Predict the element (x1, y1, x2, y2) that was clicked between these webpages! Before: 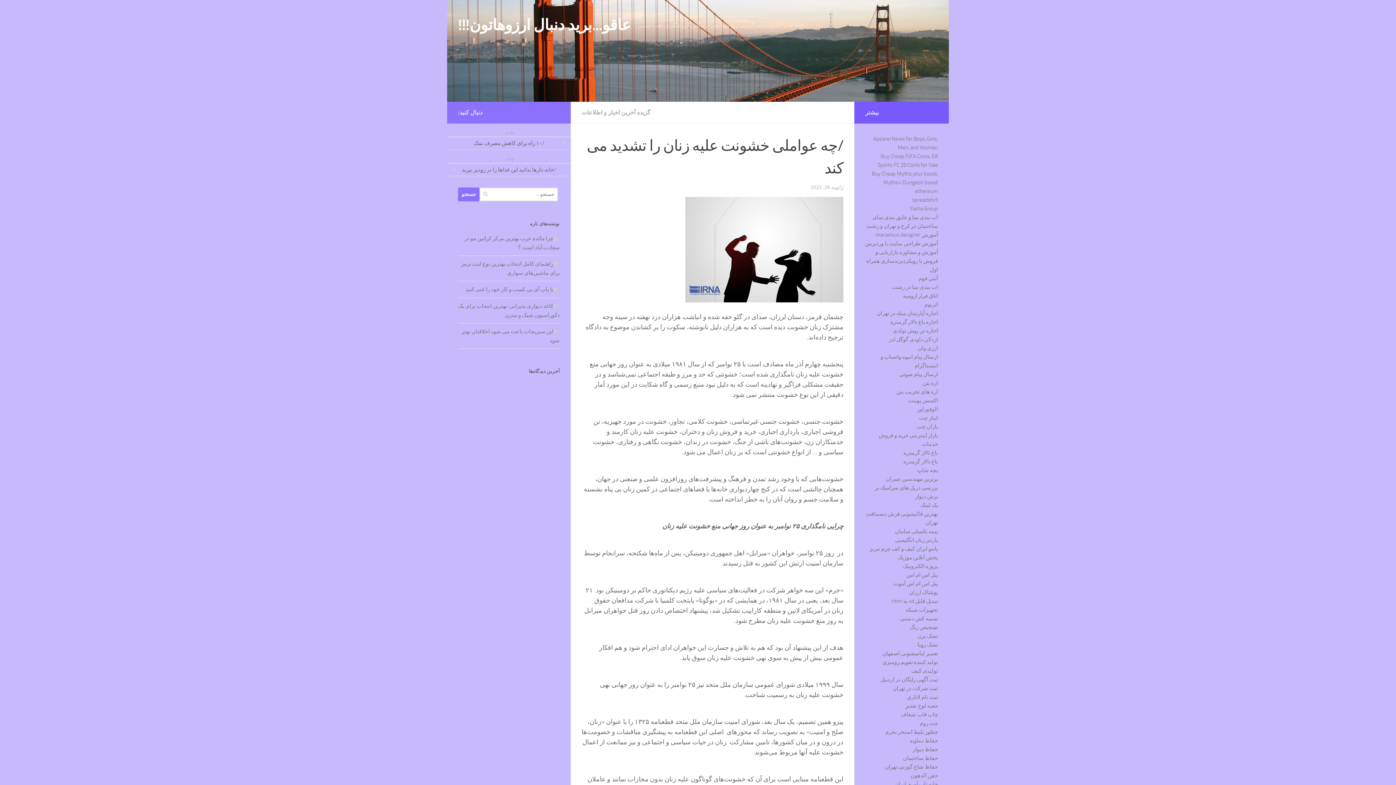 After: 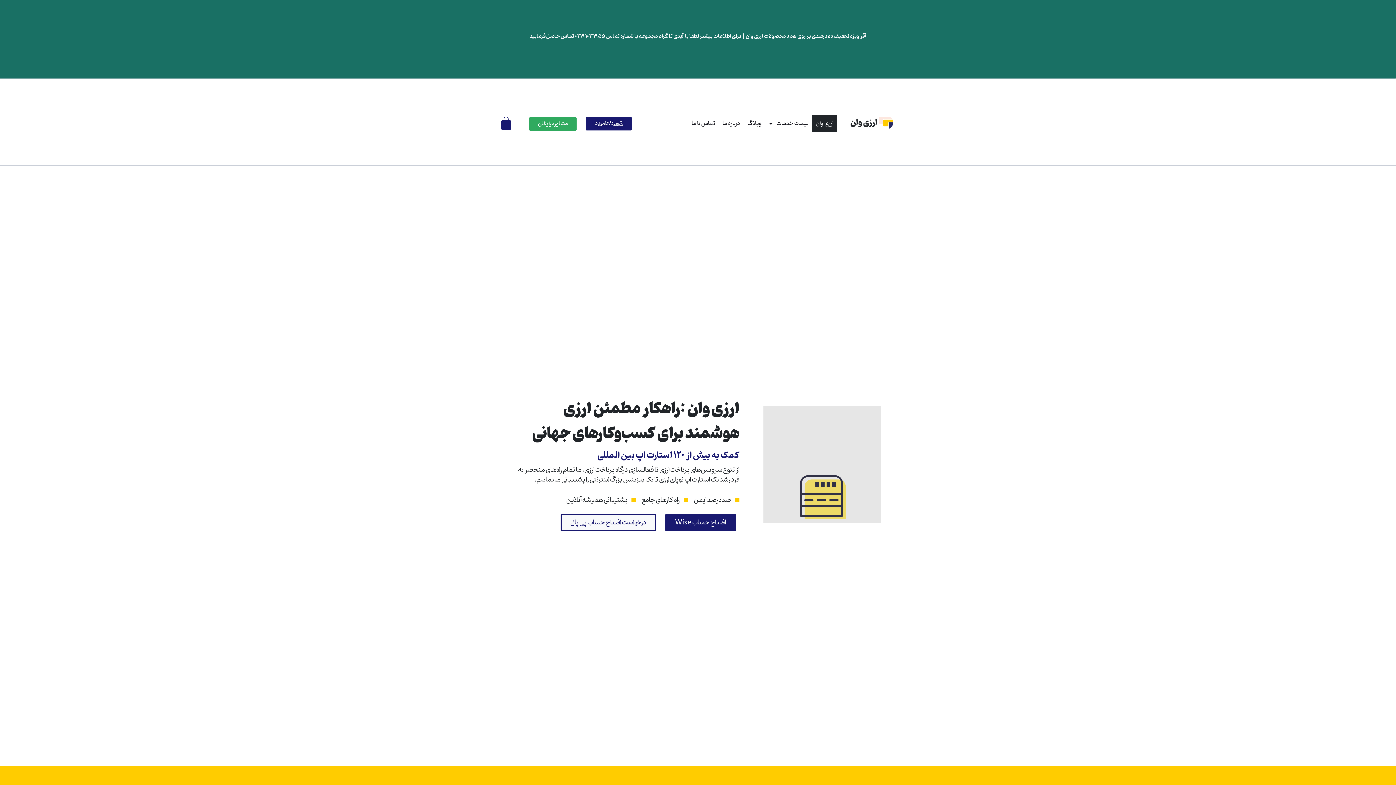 Action: label: ارزی وان bbox: (918, 345, 938, 351)